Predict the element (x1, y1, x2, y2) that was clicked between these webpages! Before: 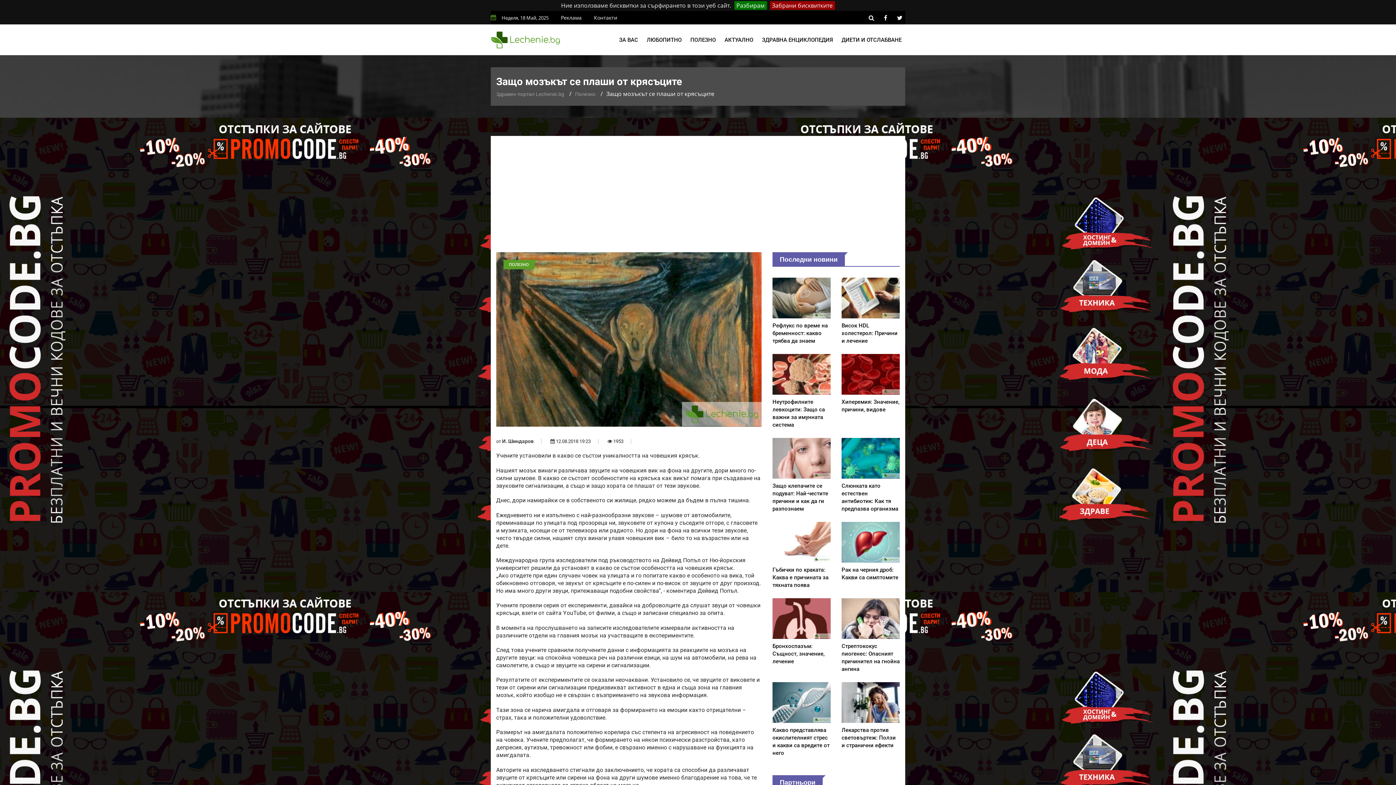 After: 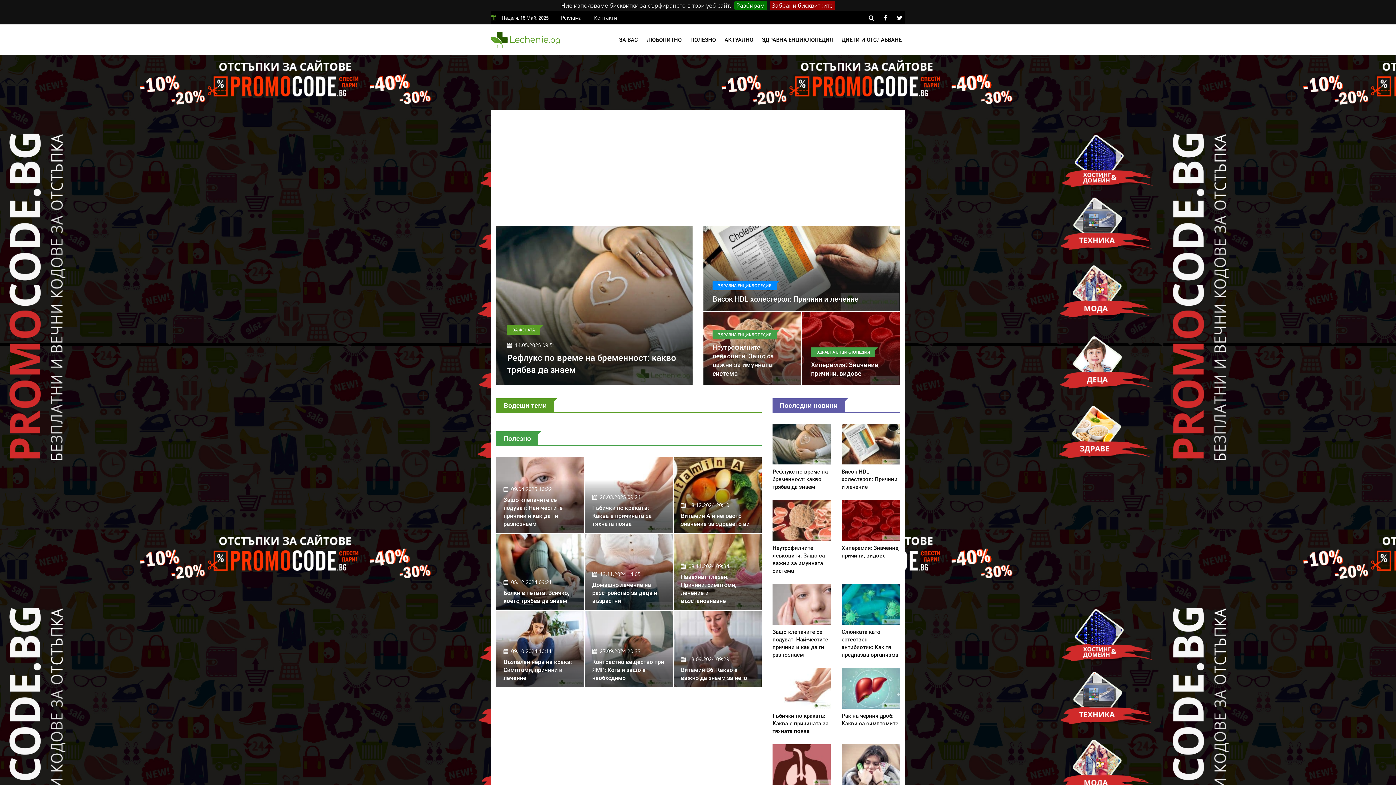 Action: bbox: (496, 91, 564, 97) label: Здравен портал Lechenie.bg